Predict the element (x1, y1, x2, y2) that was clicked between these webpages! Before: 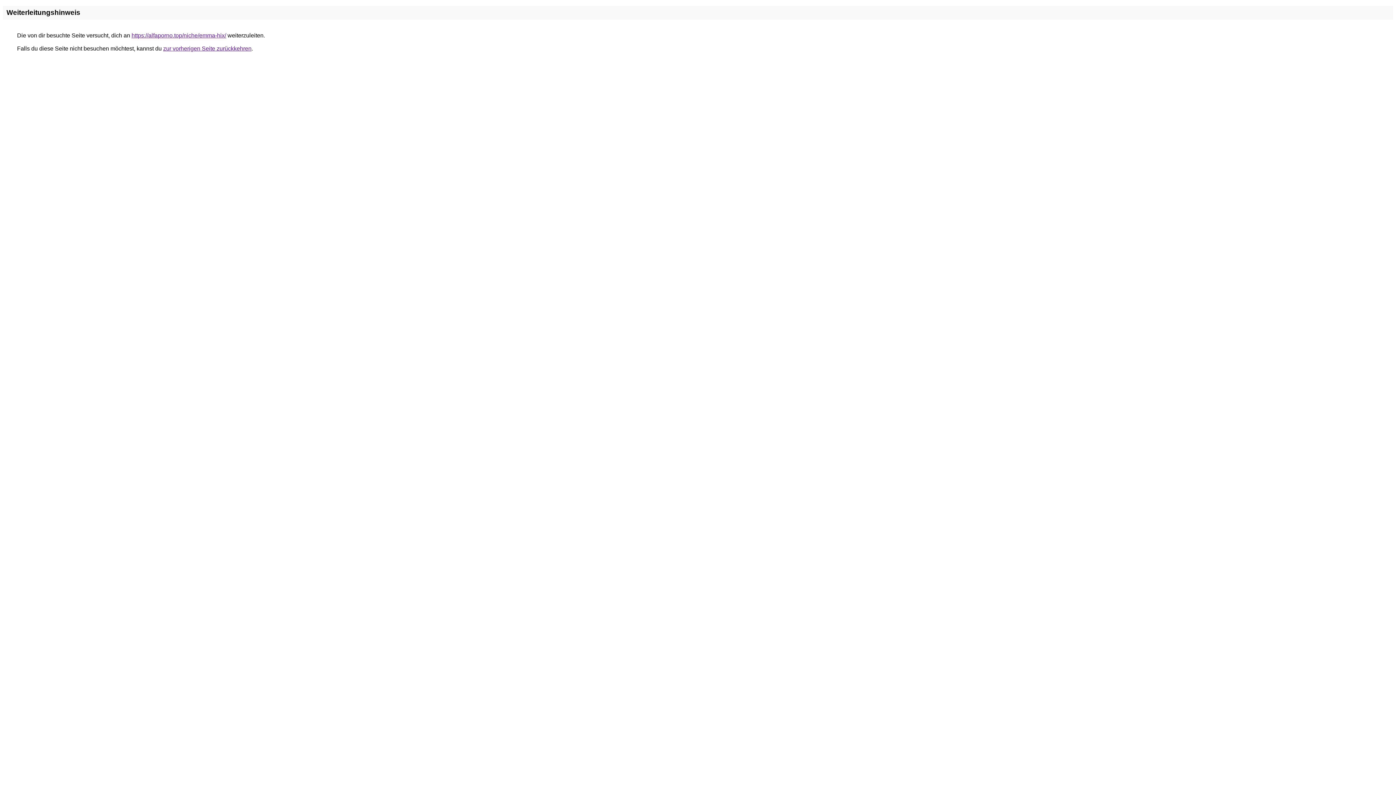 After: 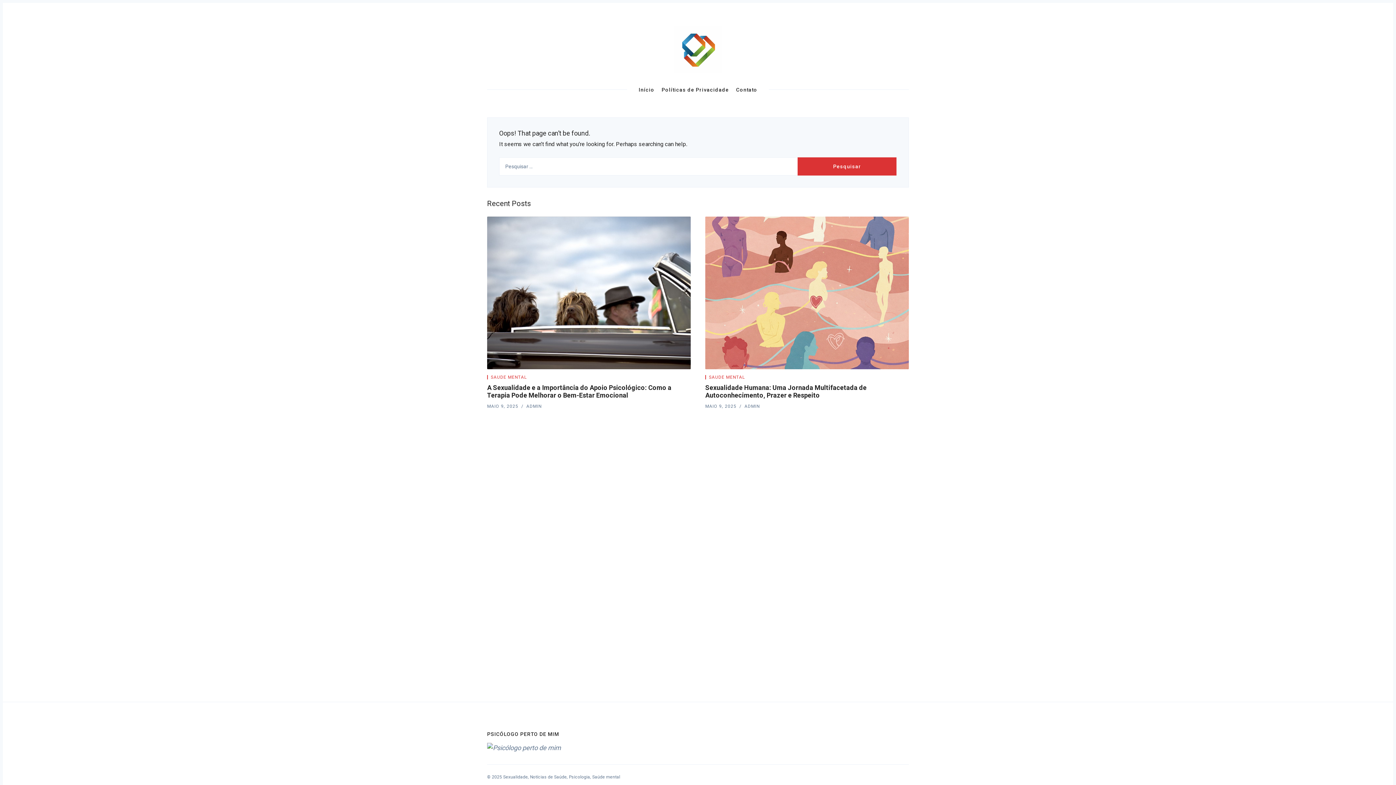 Action: bbox: (131, 32, 226, 38) label: https://alfaporno.top/niche/emma-hix/